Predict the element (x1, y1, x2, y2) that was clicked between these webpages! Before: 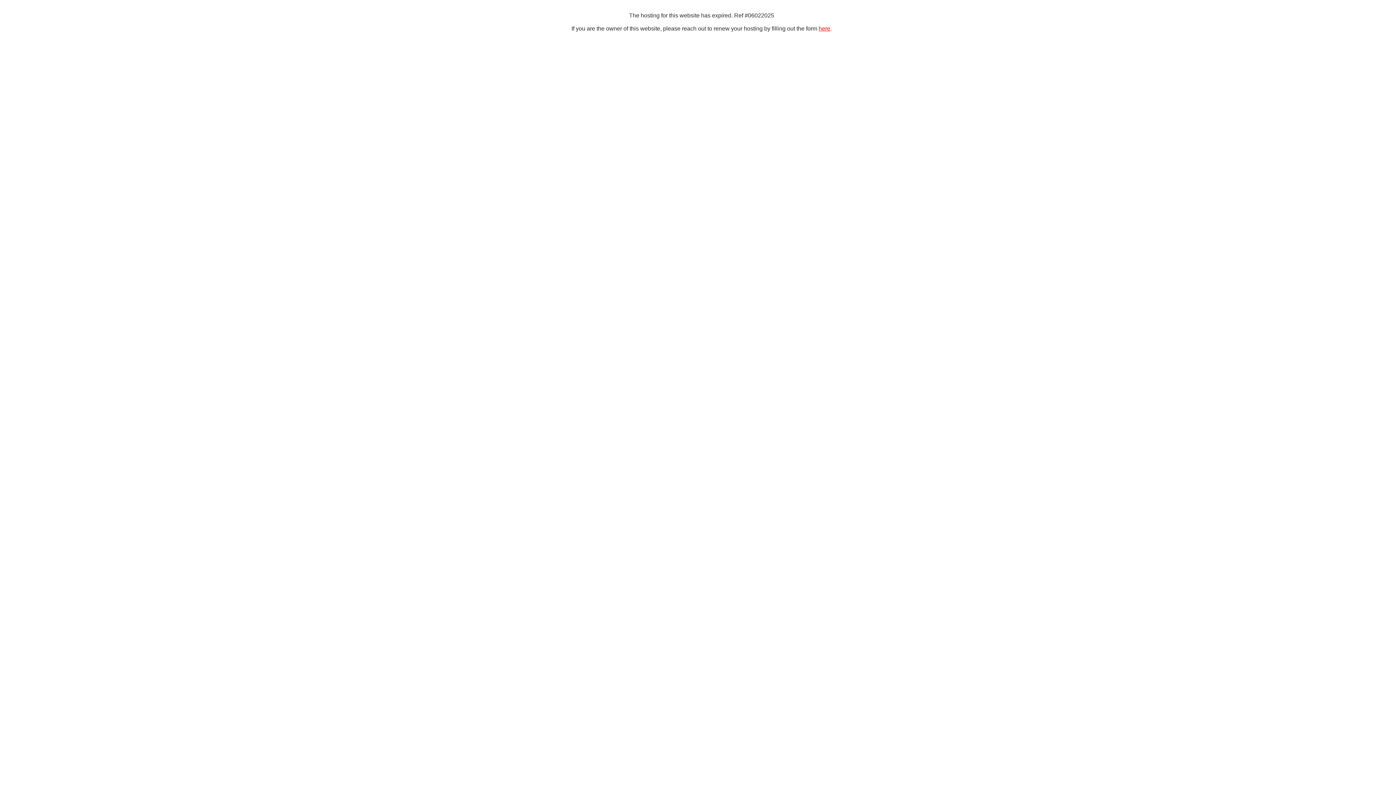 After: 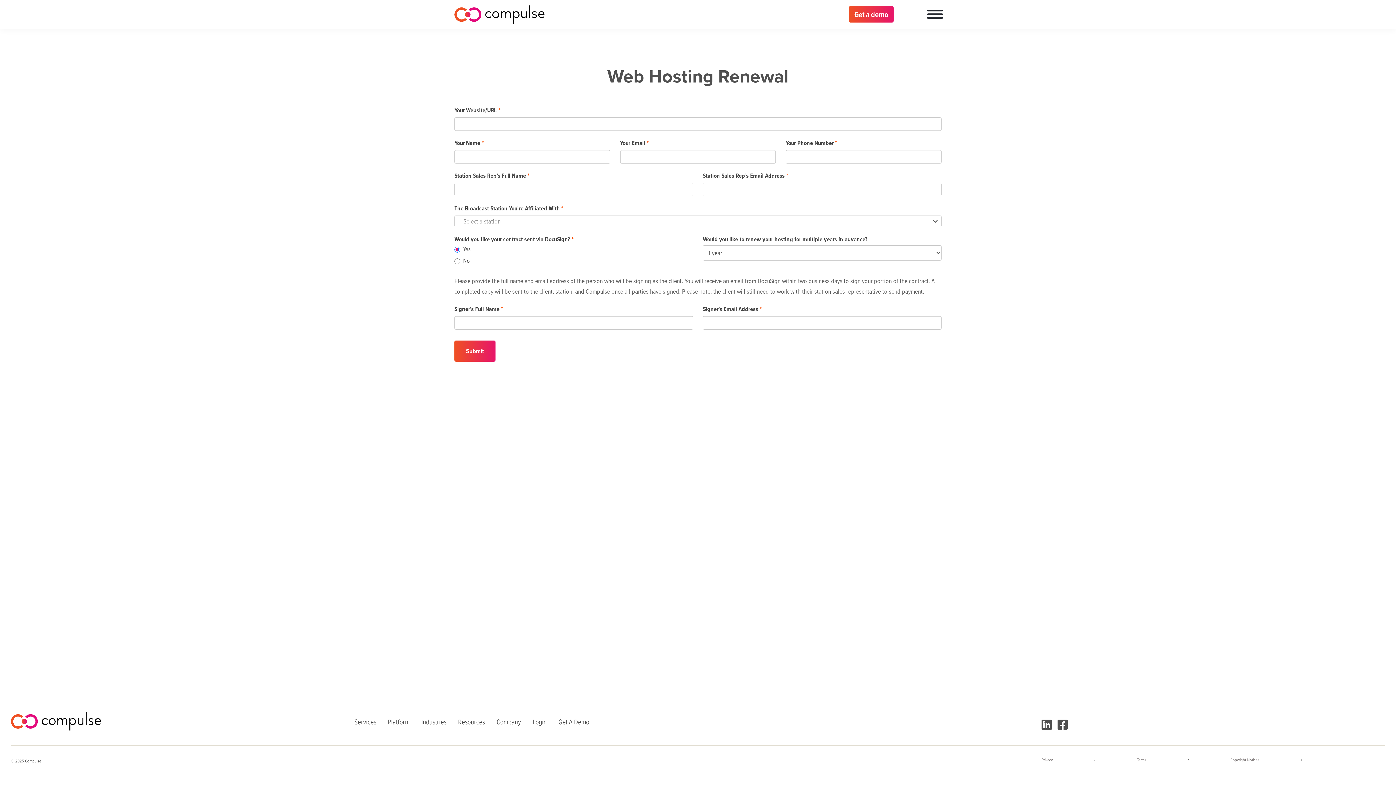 Action: label: here bbox: (818, 25, 830, 31)